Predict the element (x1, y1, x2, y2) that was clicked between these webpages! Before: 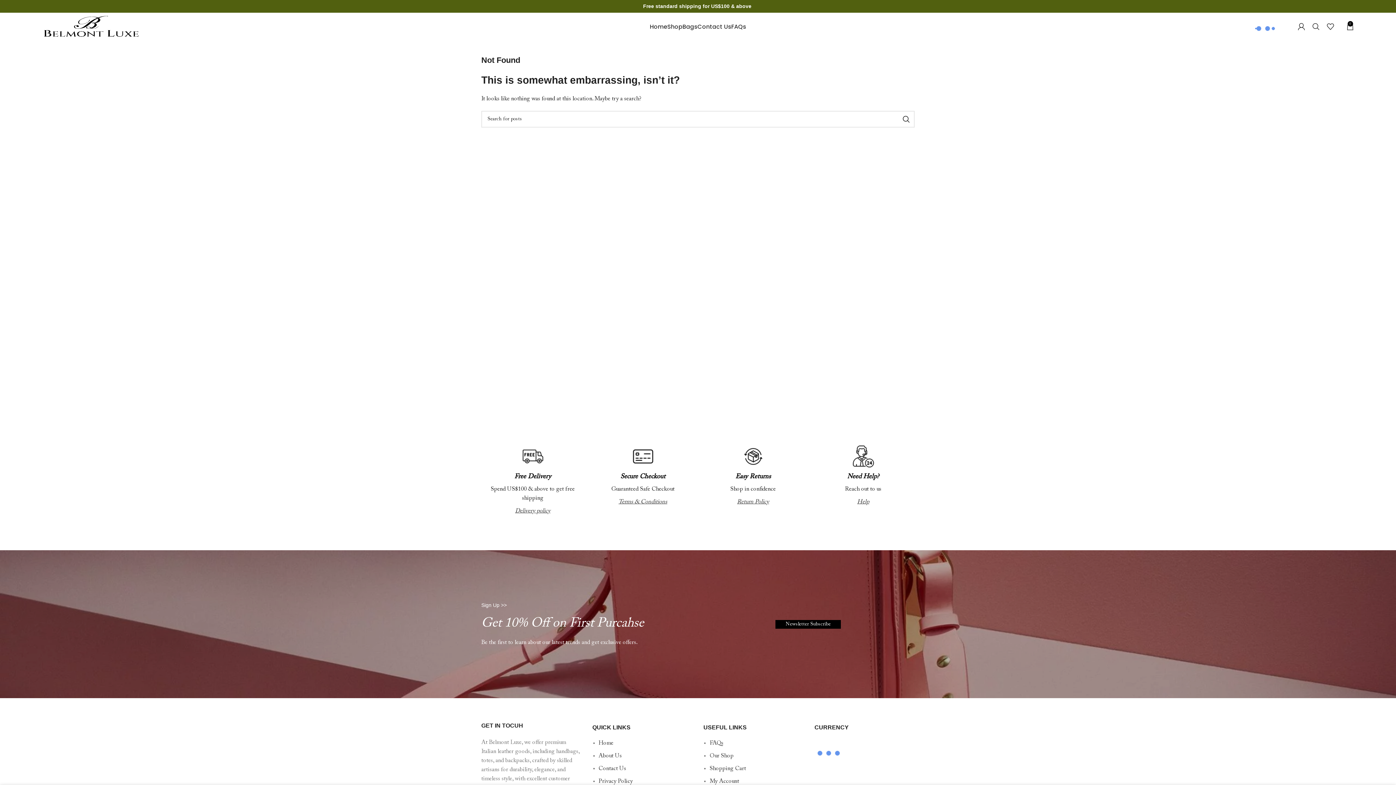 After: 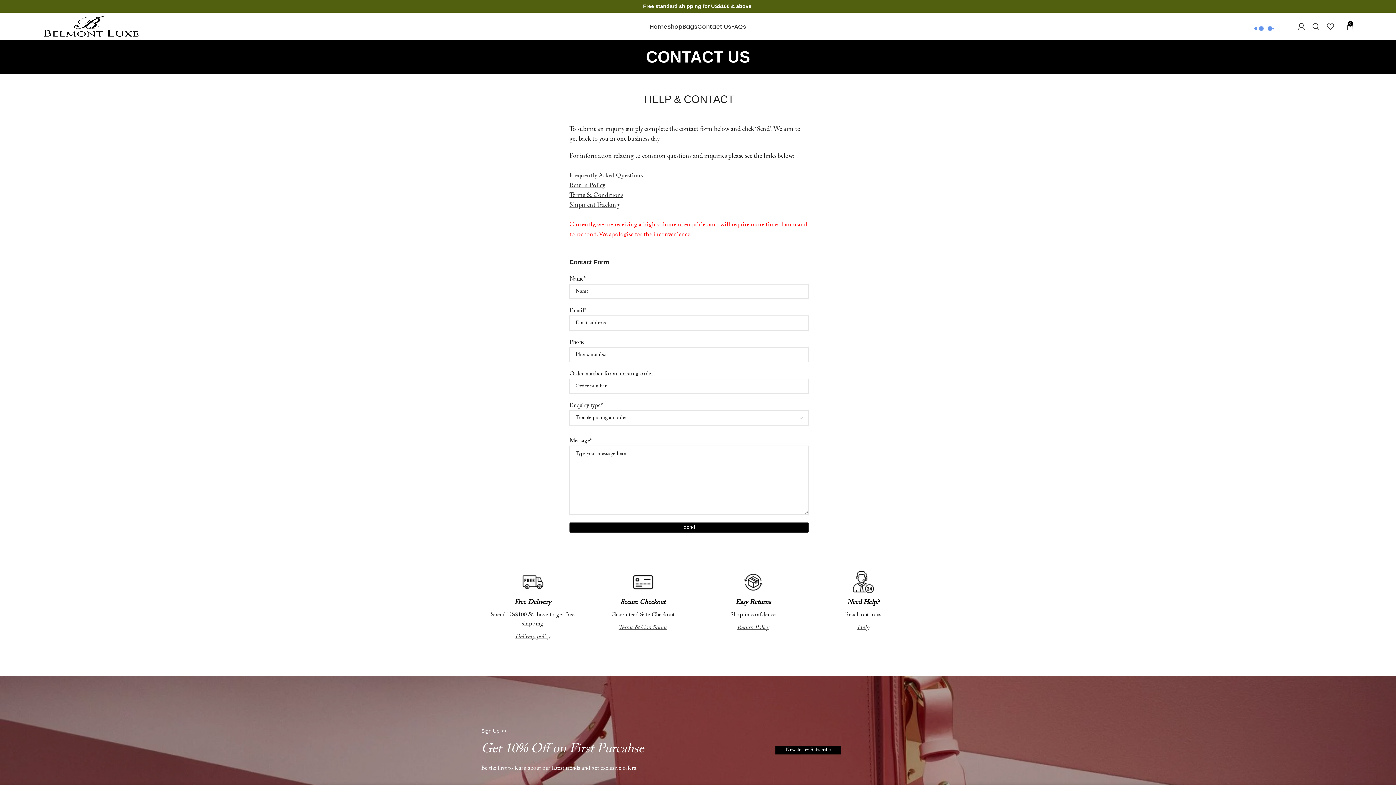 Action: bbox: (598, 766, 626, 772) label: Contact Us